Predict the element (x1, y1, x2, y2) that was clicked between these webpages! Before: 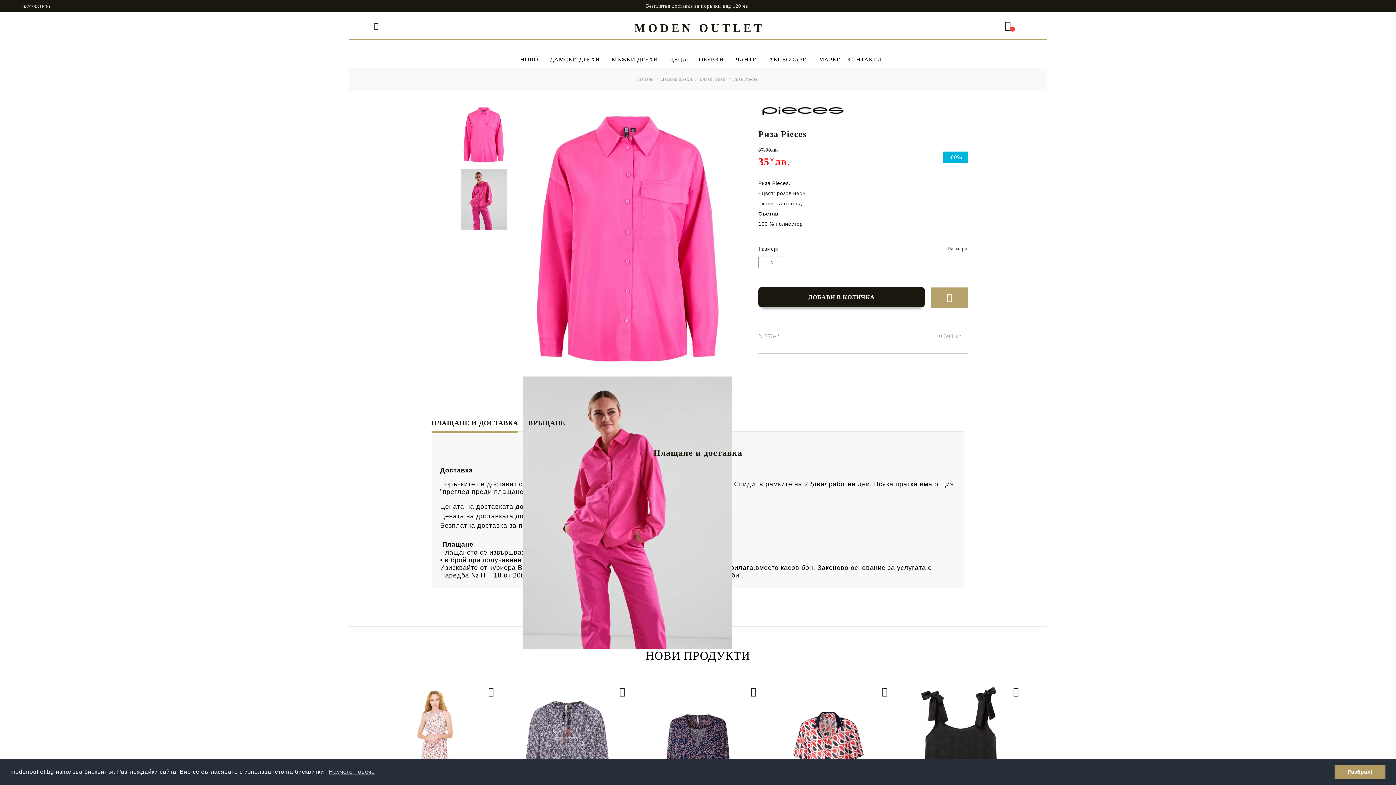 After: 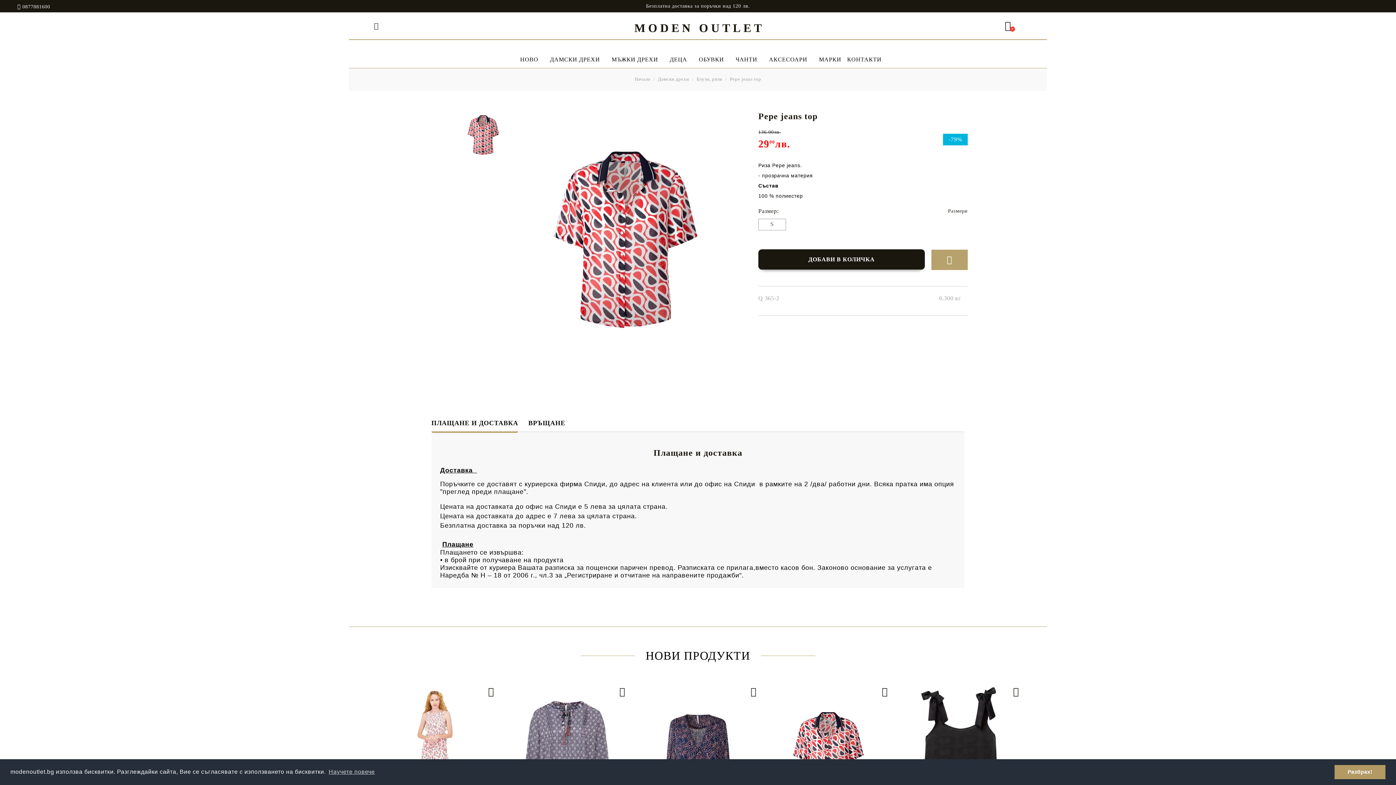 Action: bbox: (777, 687, 881, 825)